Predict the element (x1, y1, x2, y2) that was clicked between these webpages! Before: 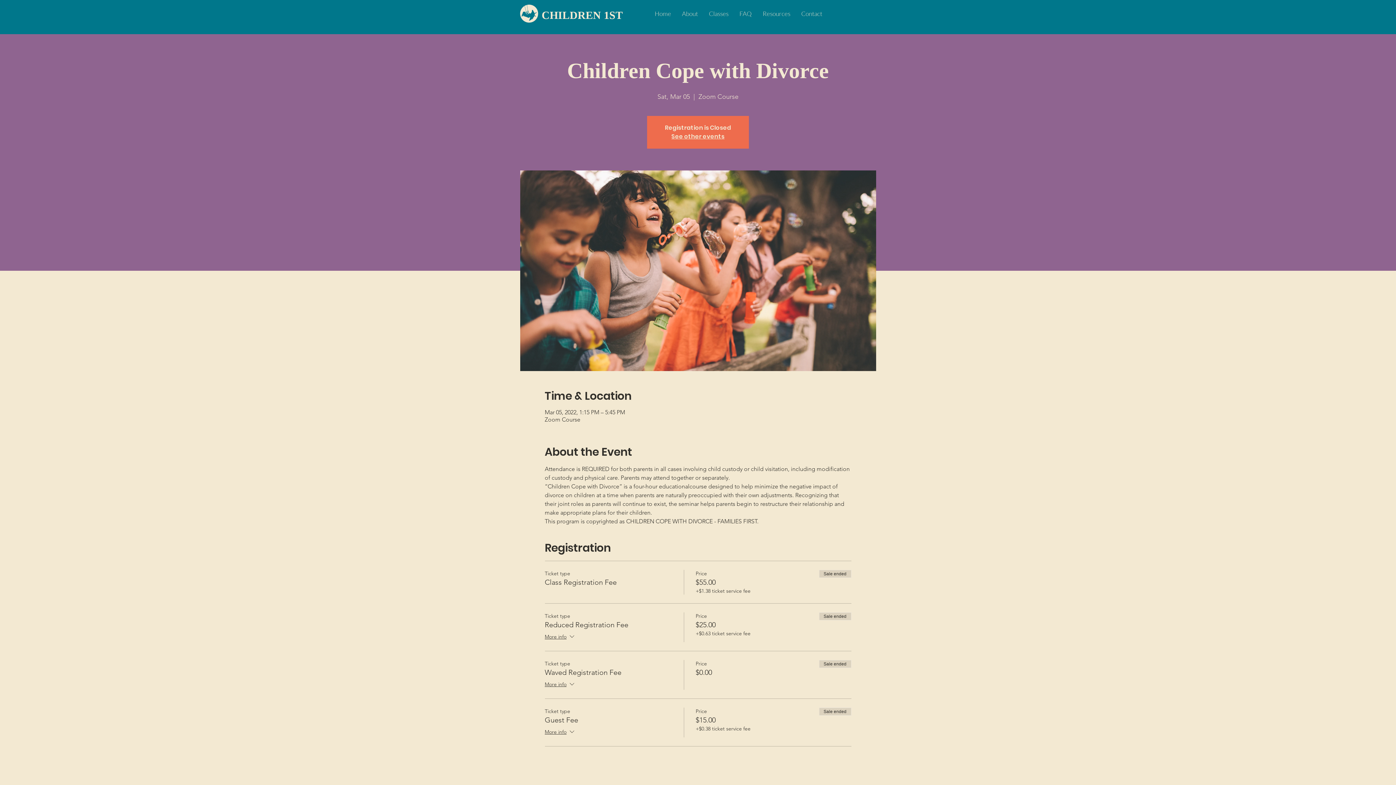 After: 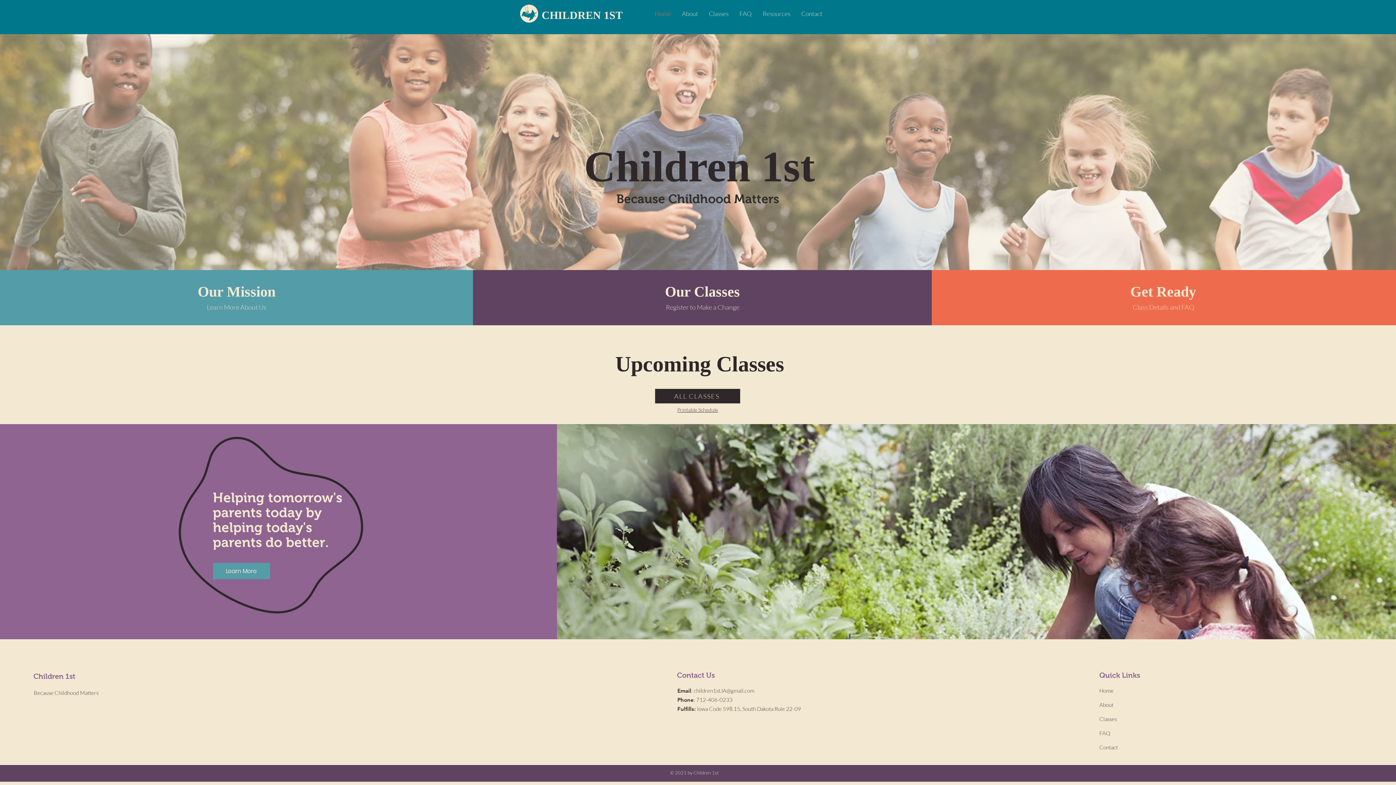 Action: bbox: (520, 4, 538, 22)